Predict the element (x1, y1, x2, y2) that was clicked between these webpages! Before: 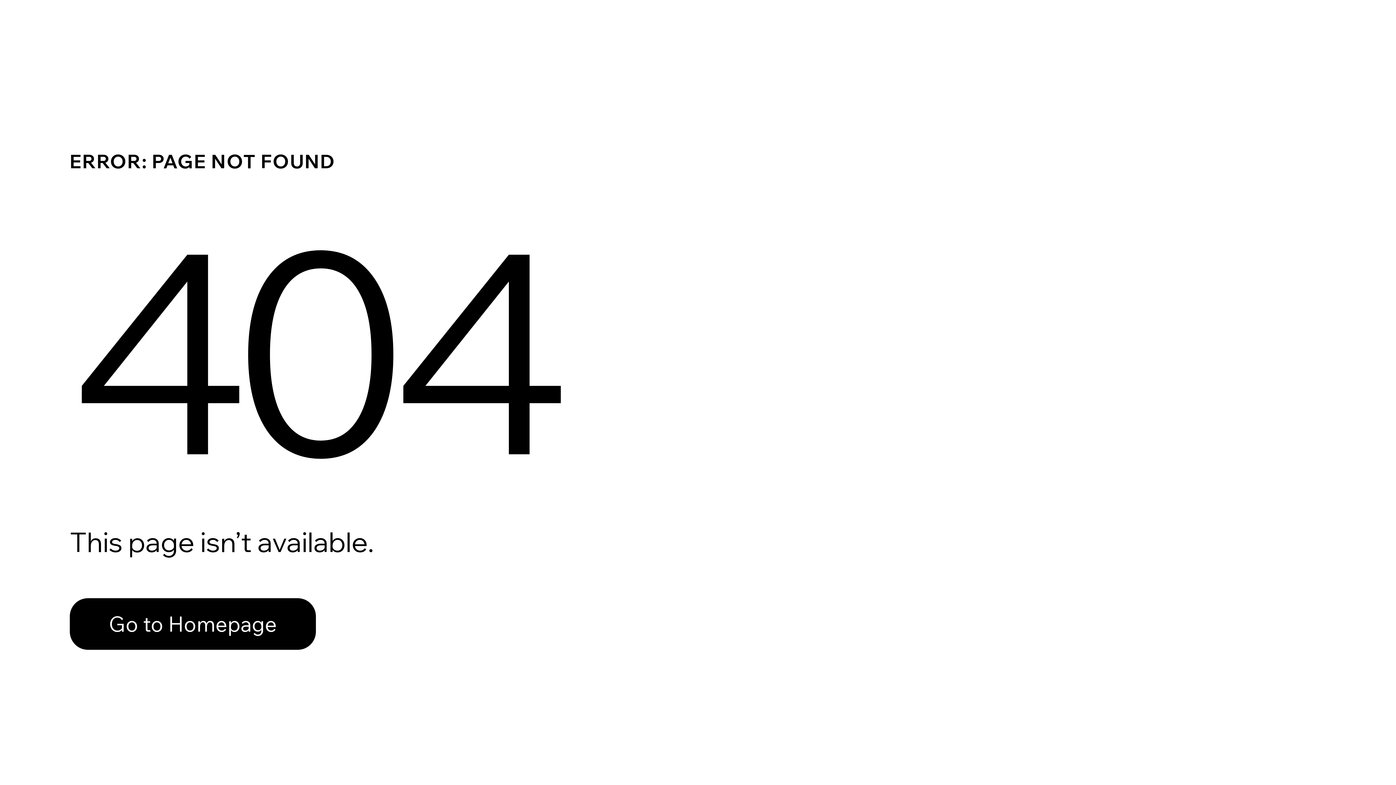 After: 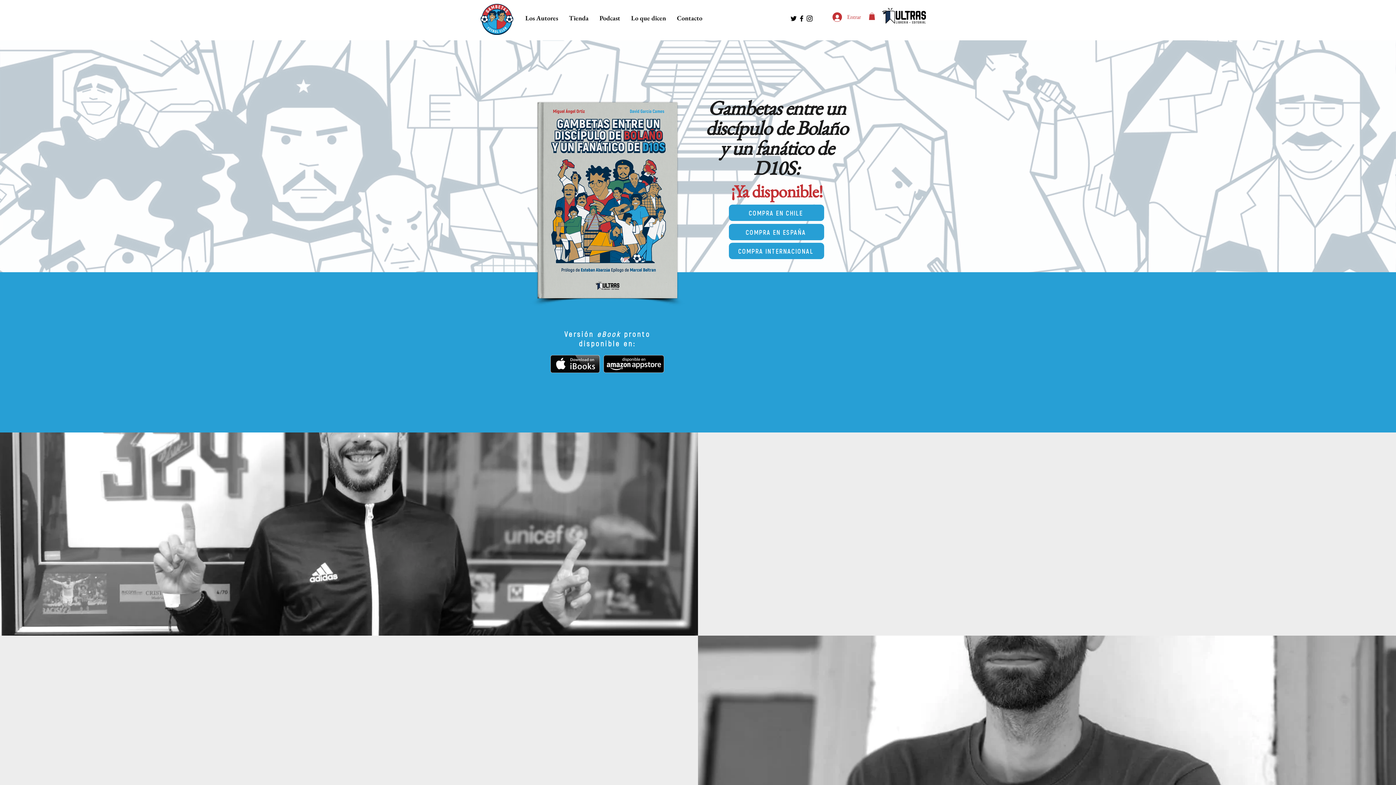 Action: bbox: (69, 582, 768, 659) label: Go to Homepage